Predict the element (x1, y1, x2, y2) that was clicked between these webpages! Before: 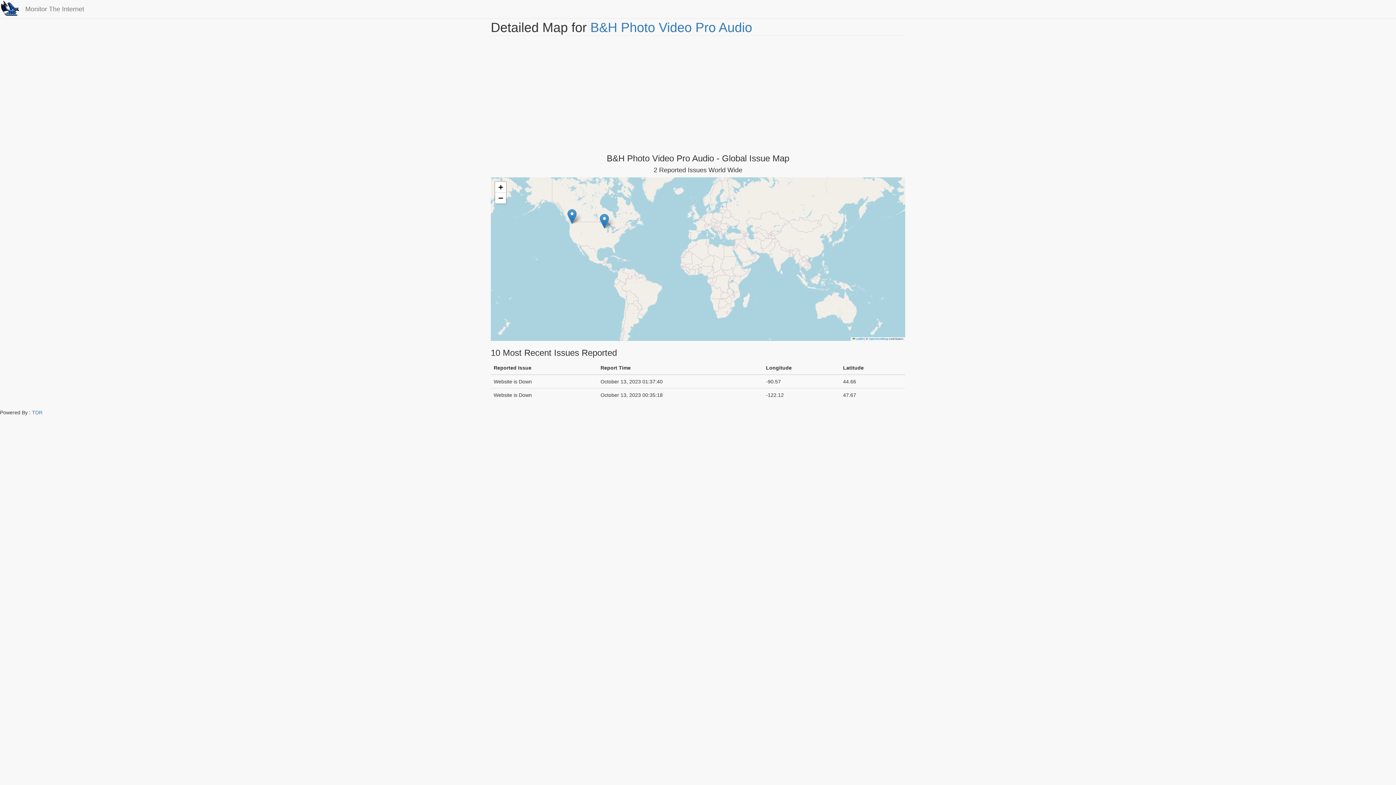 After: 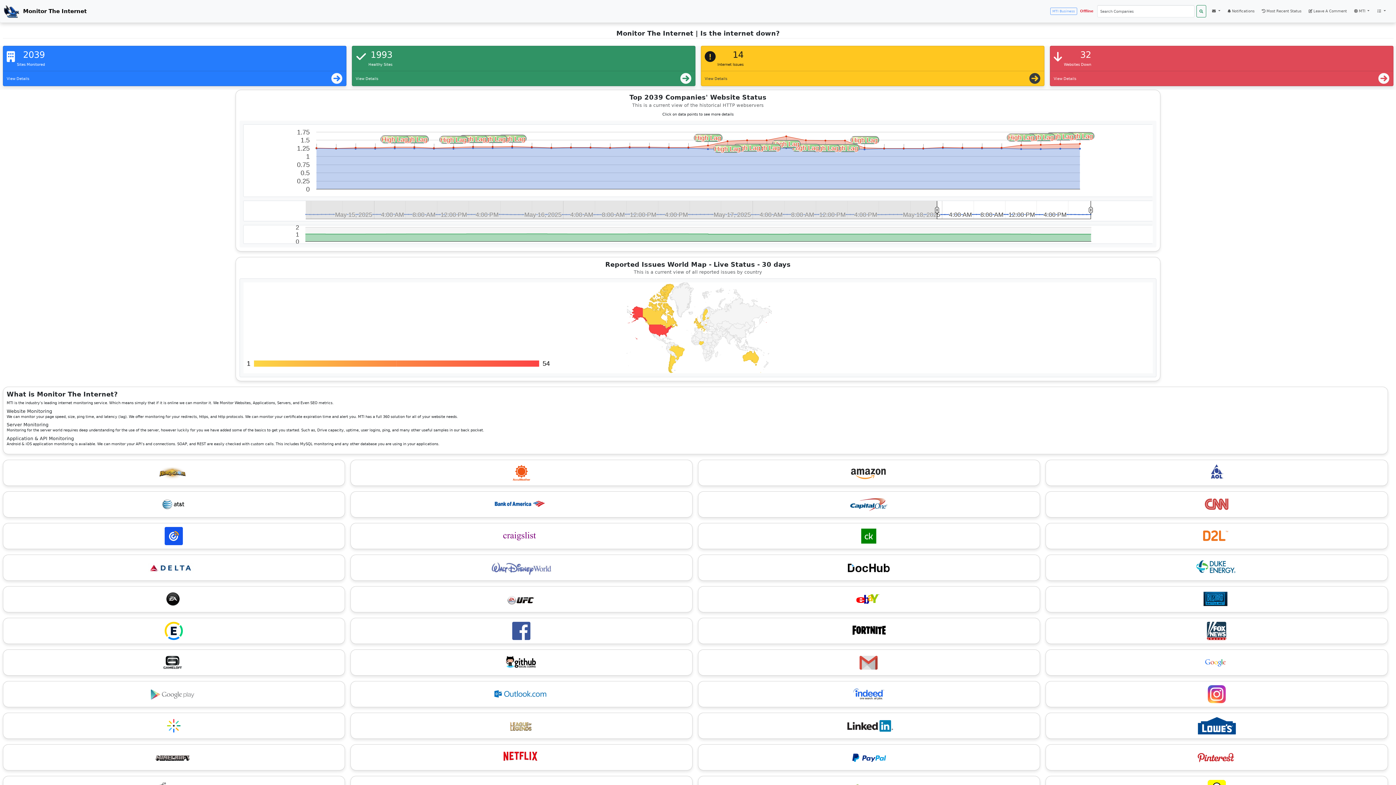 Action: bbox: (0, 0, 19, 16)